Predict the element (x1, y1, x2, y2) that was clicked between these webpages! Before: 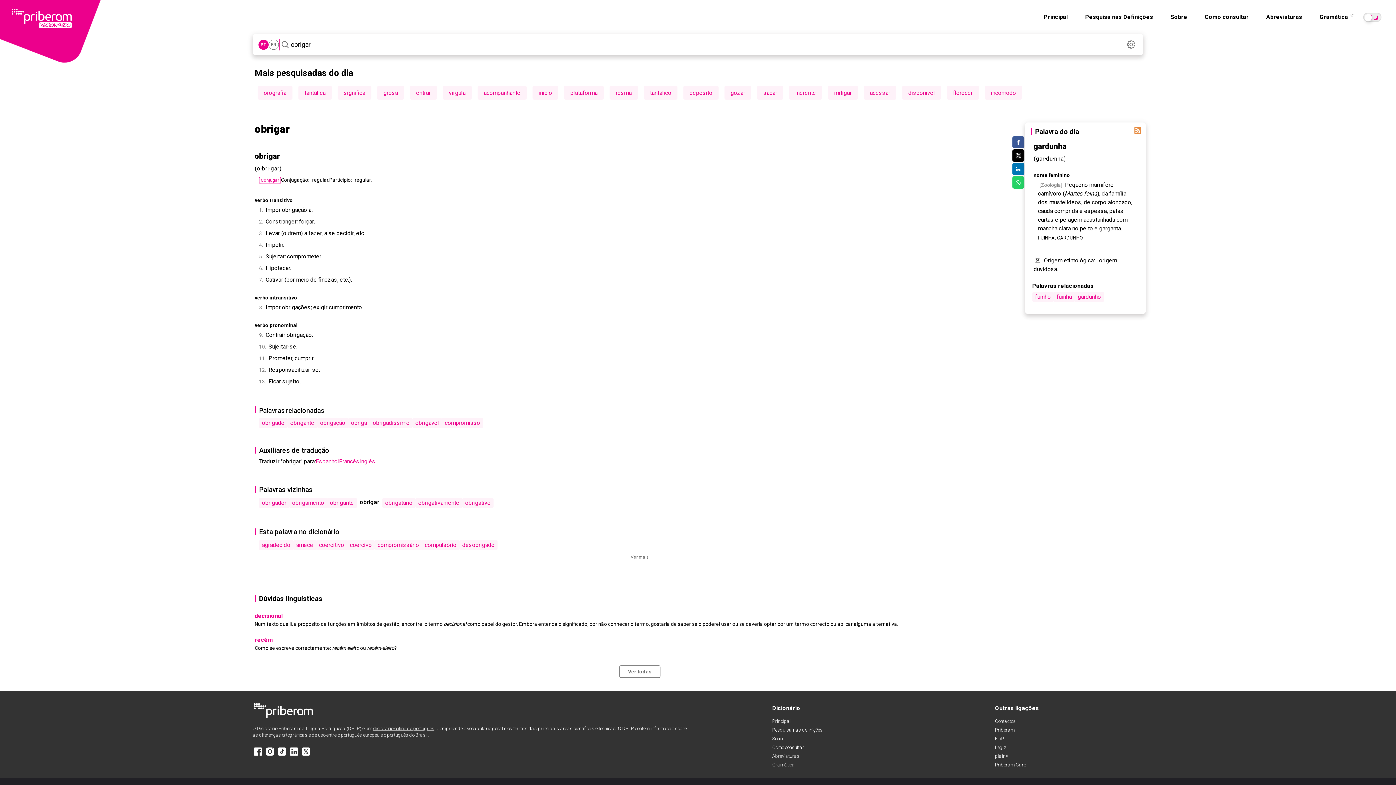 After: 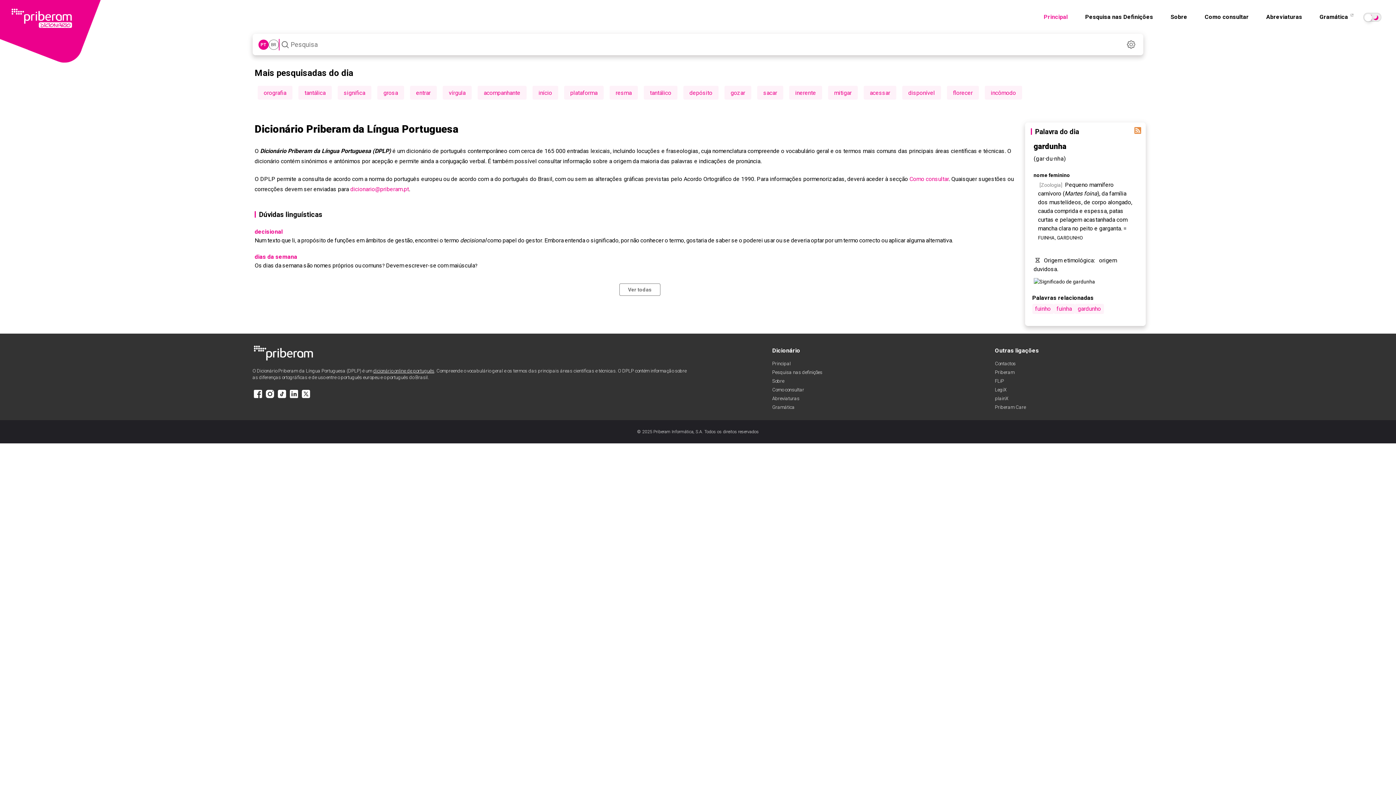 Action: bbox: (0, 0, 160, 68)